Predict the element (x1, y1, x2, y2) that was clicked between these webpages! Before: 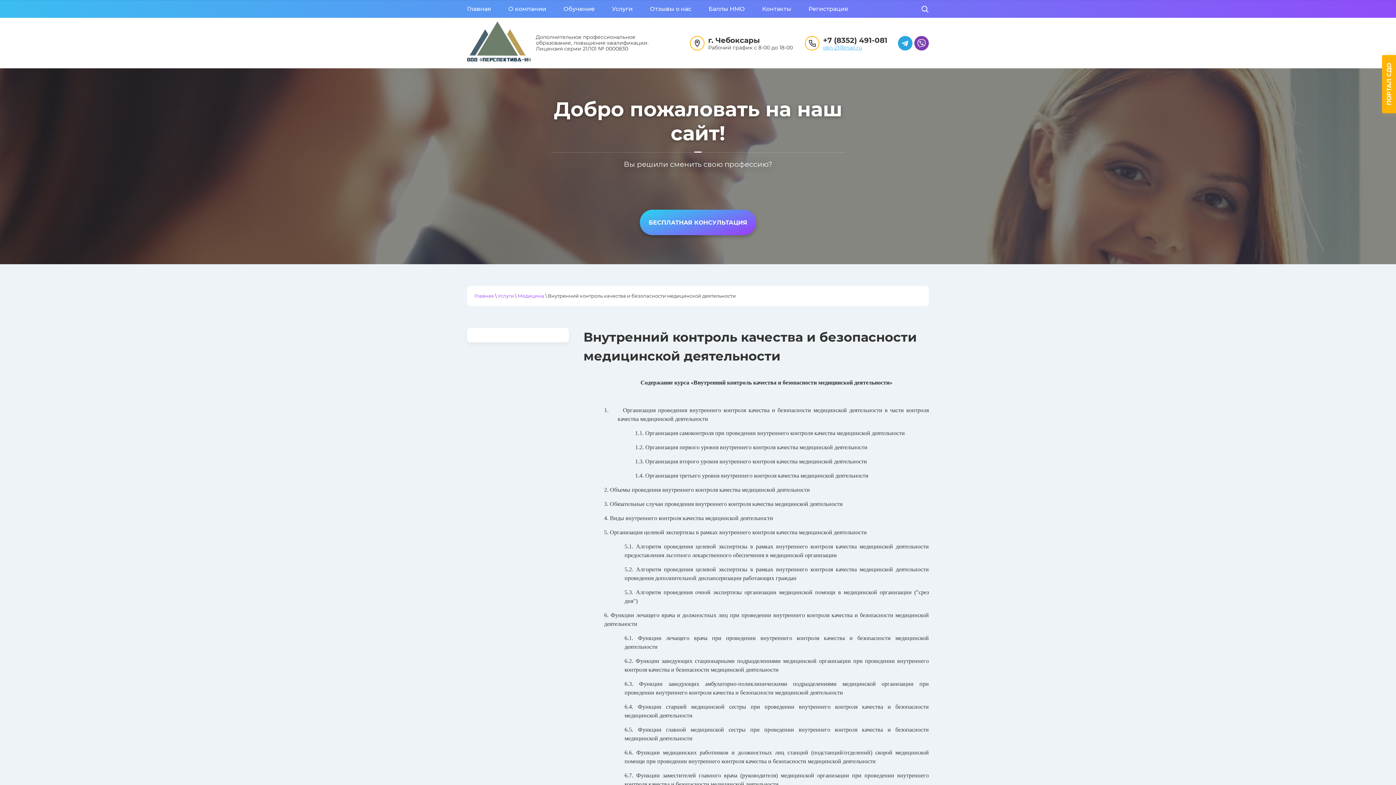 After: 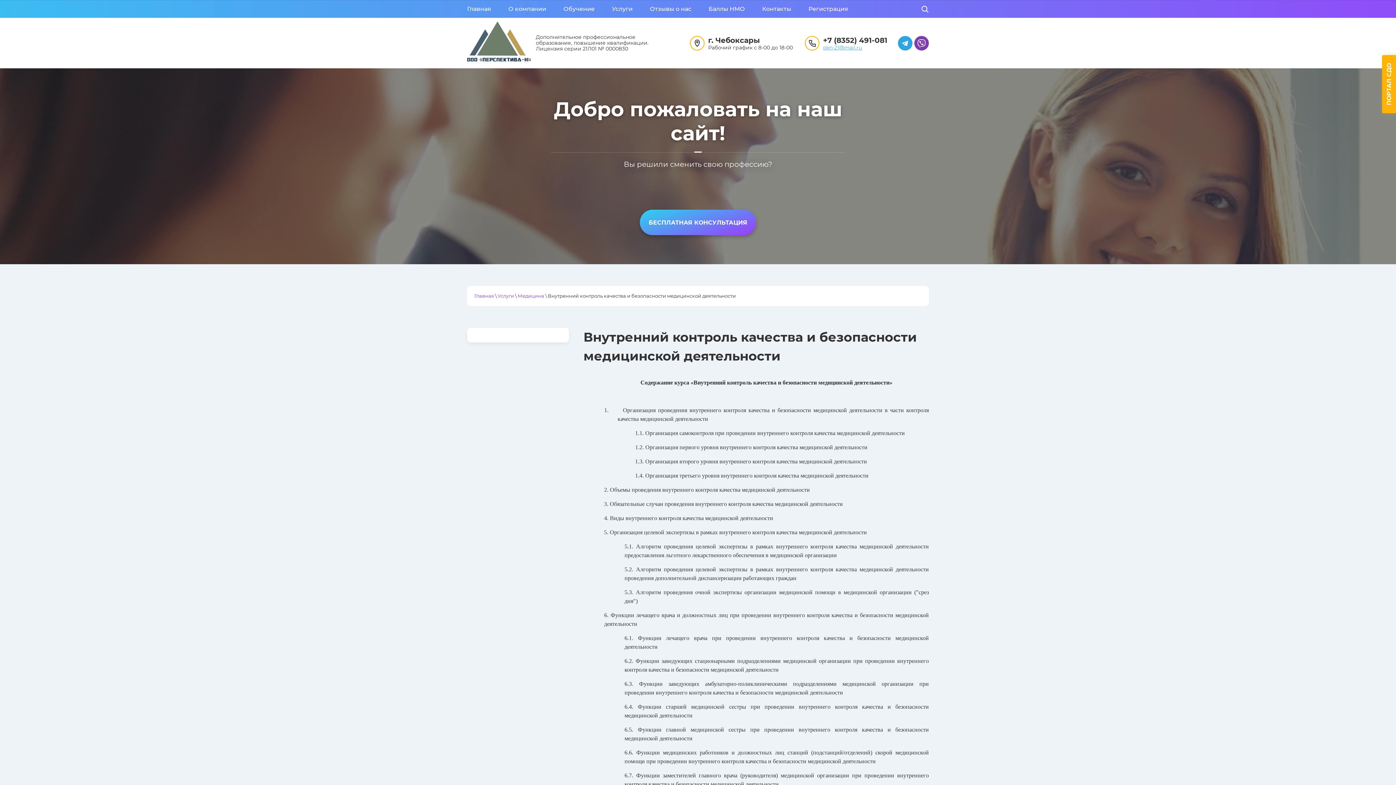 Action: label: pkn-21@mail.ru bbox: (823, 44, 862, 50)